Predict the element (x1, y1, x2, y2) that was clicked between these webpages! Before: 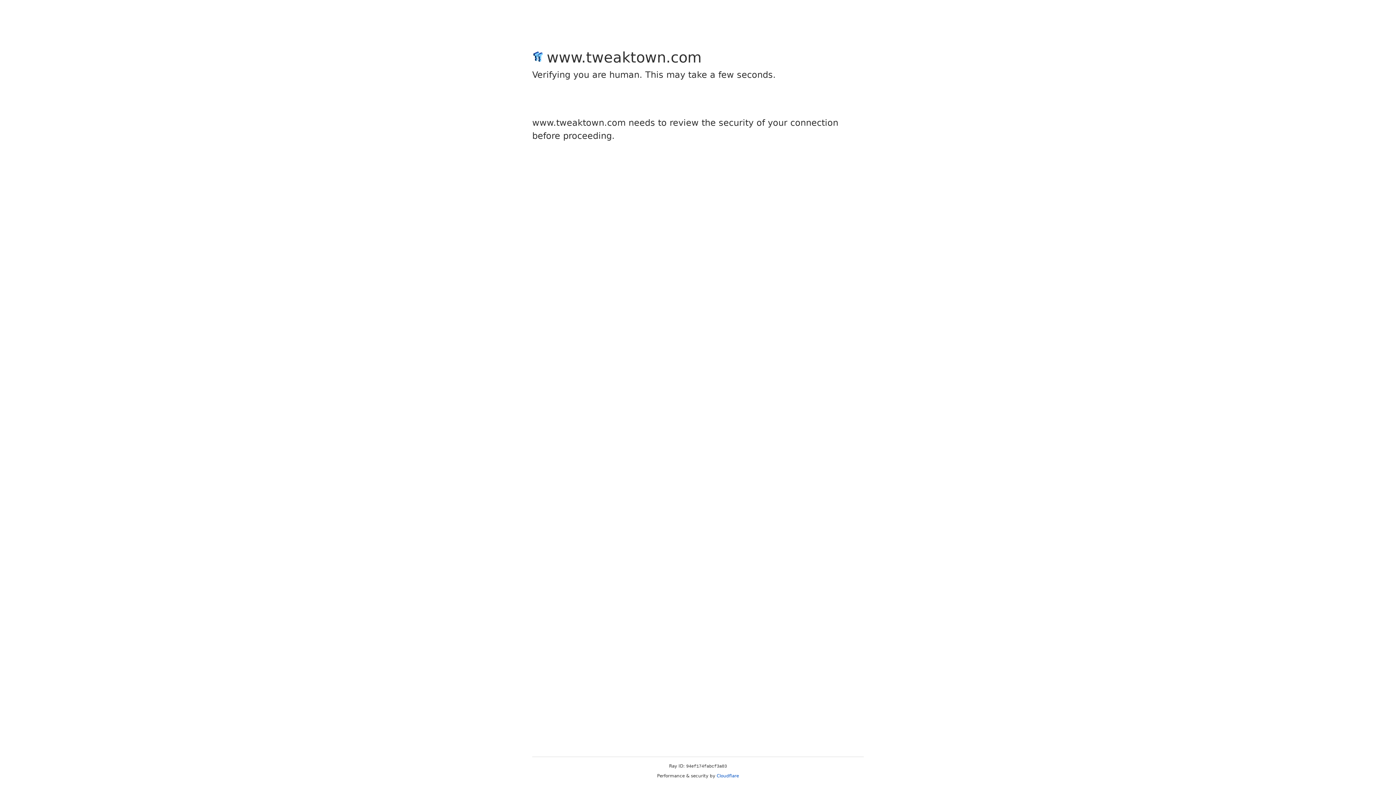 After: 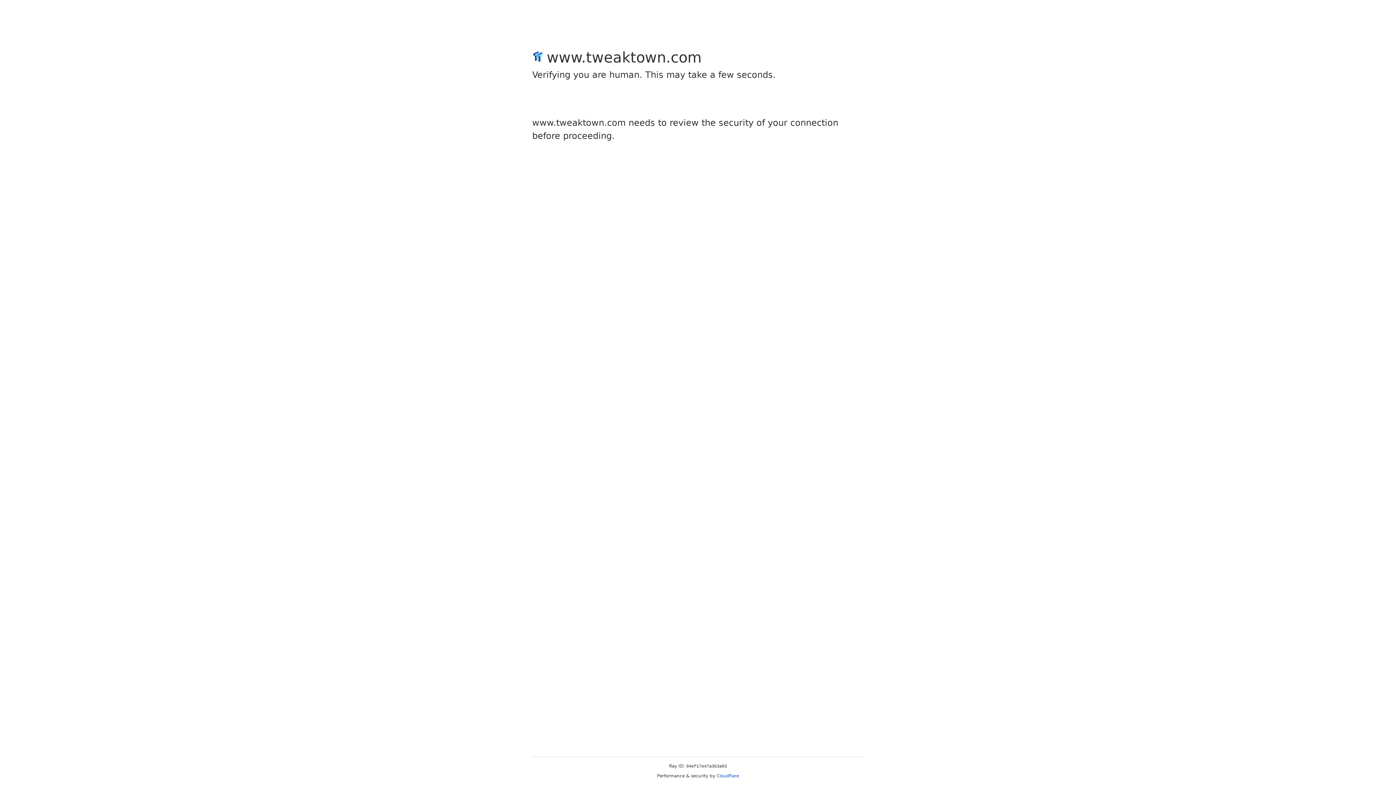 Action: bbox: (716, 773, 739, 778) label: Cloudflare